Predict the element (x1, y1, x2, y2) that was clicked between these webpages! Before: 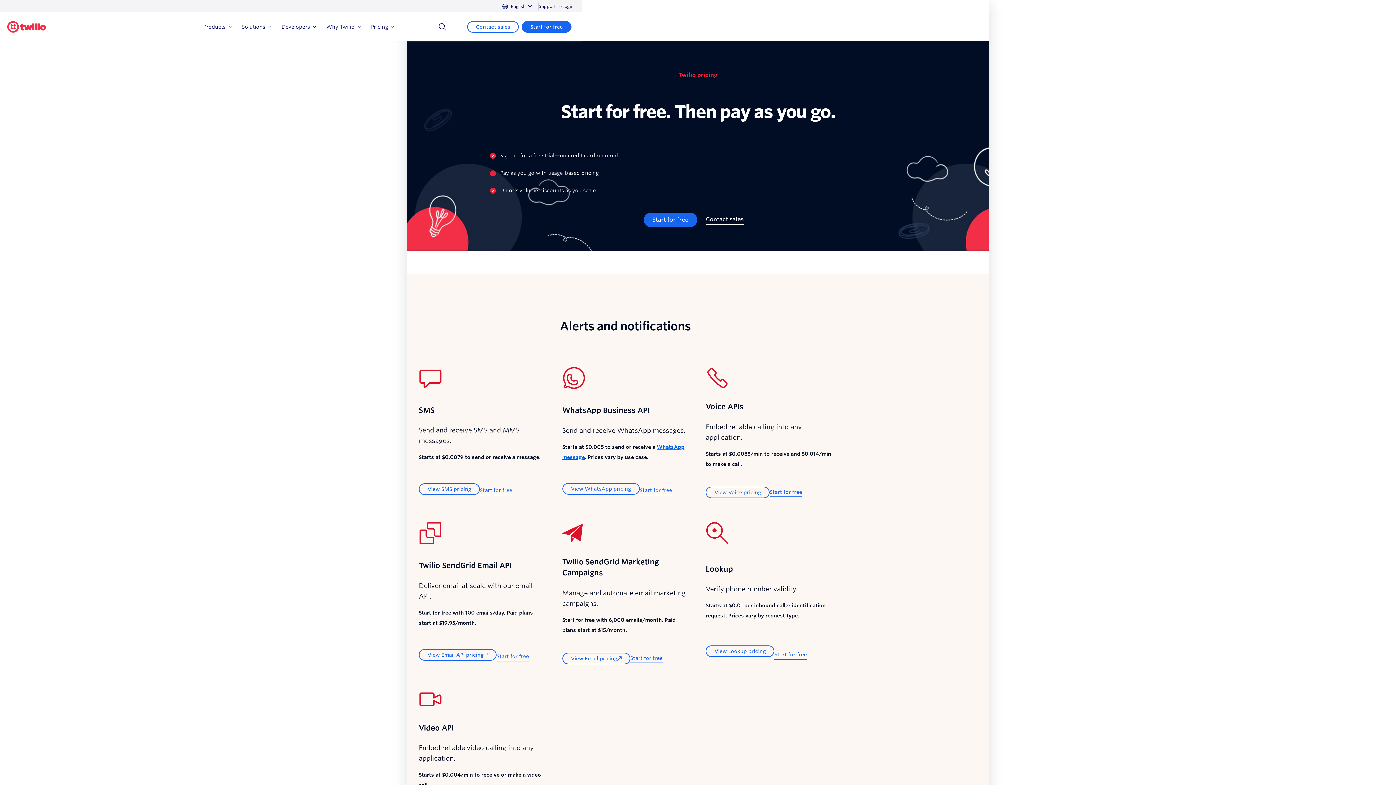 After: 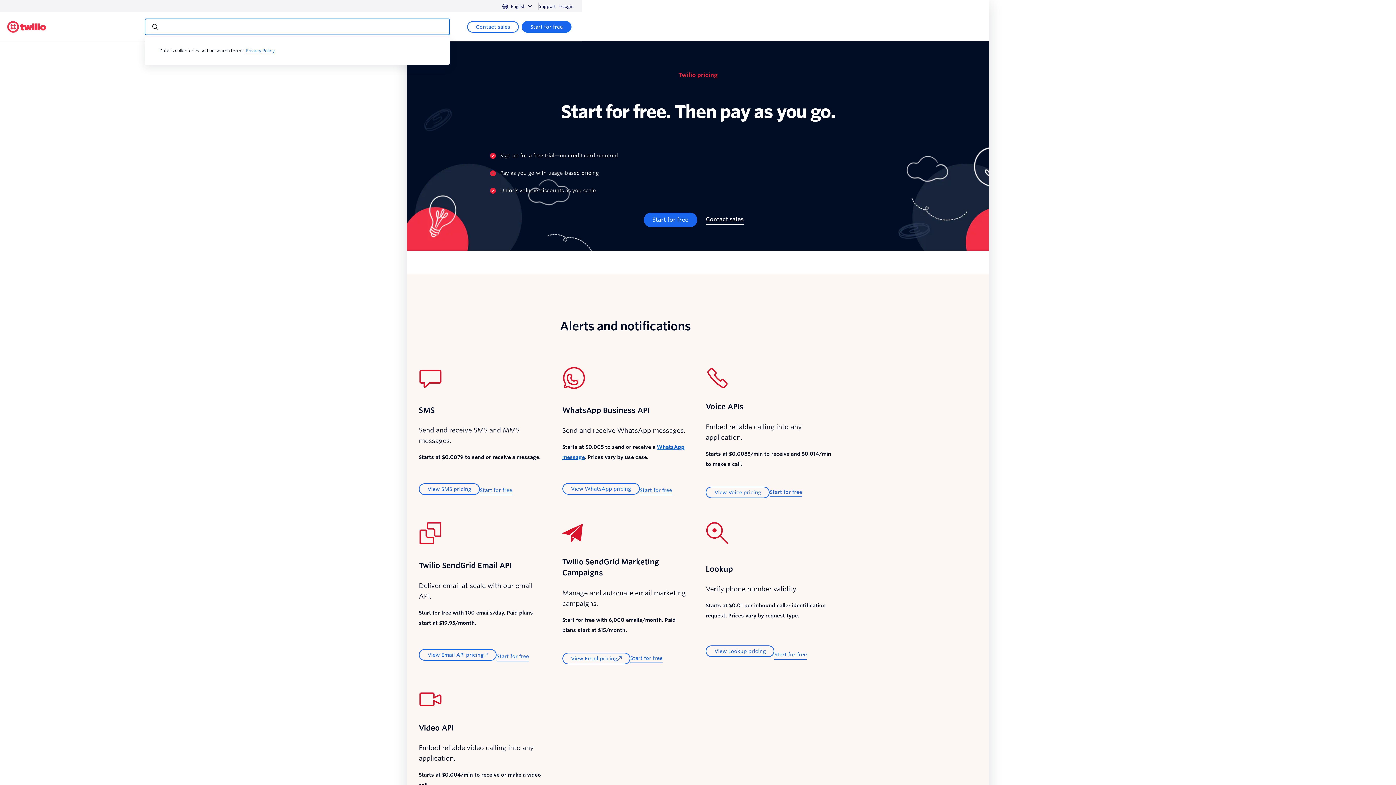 Action: label: Search bbox: (435, 19, 449, 34)